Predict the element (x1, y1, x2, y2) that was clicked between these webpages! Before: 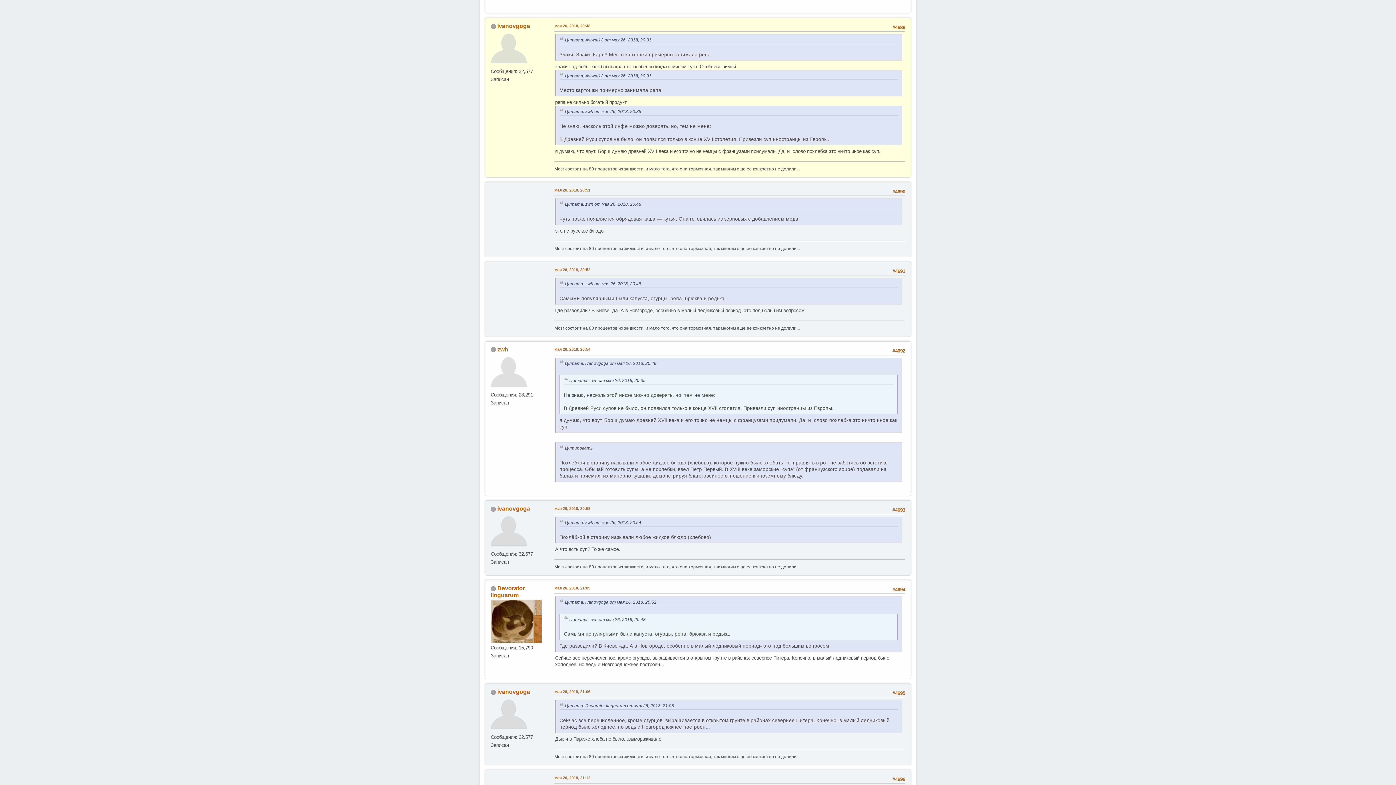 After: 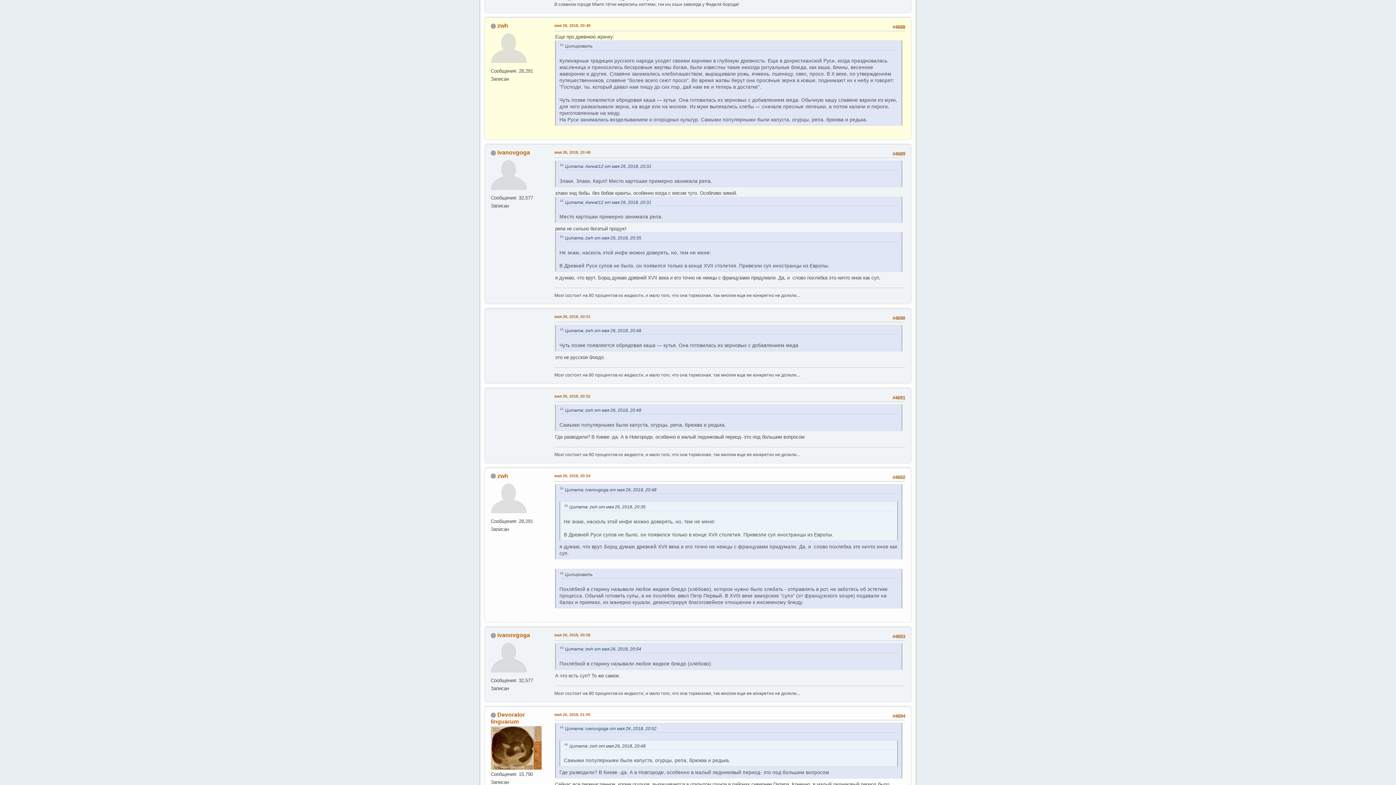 Action: label: Цитата: zwh от мая 26, 2018, 20:48 bbox: (565, 281, 641, 286)